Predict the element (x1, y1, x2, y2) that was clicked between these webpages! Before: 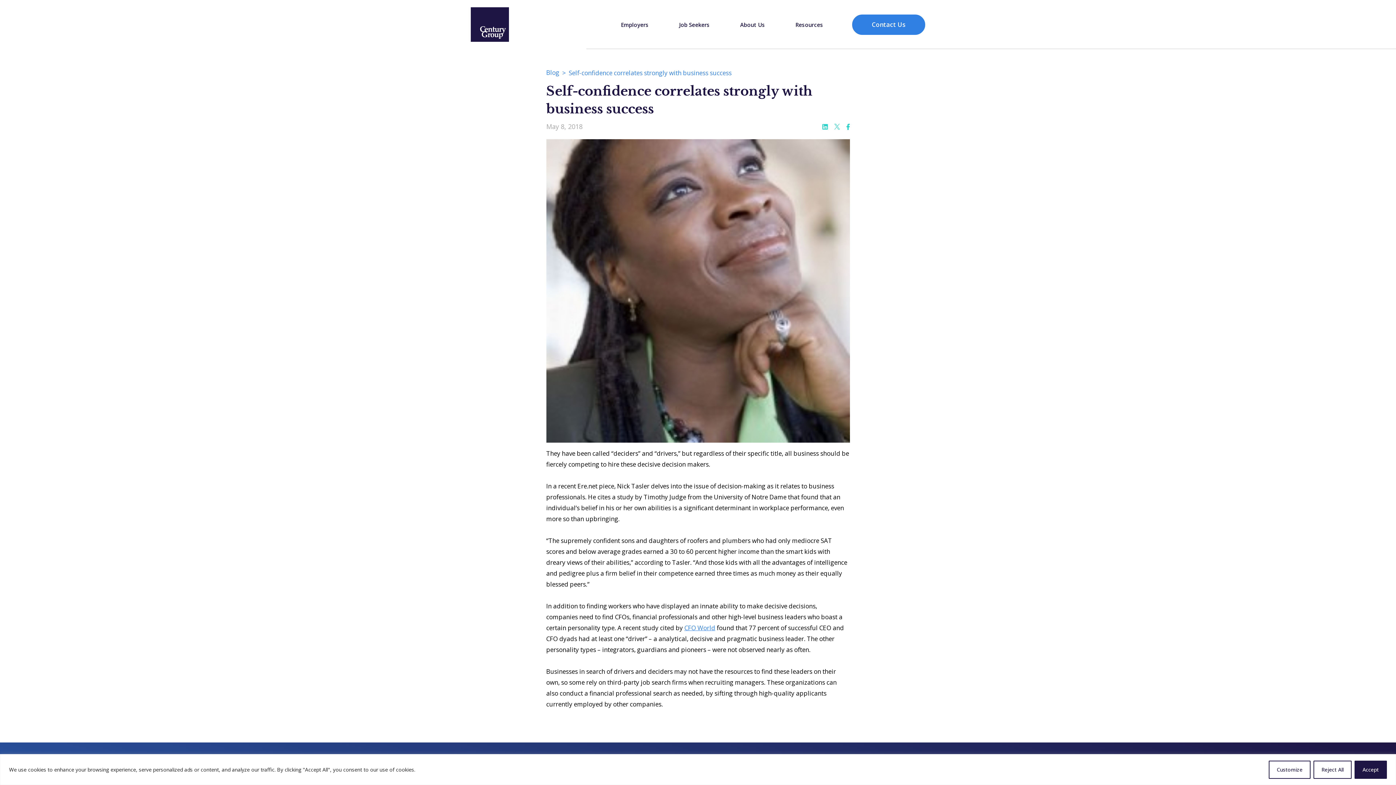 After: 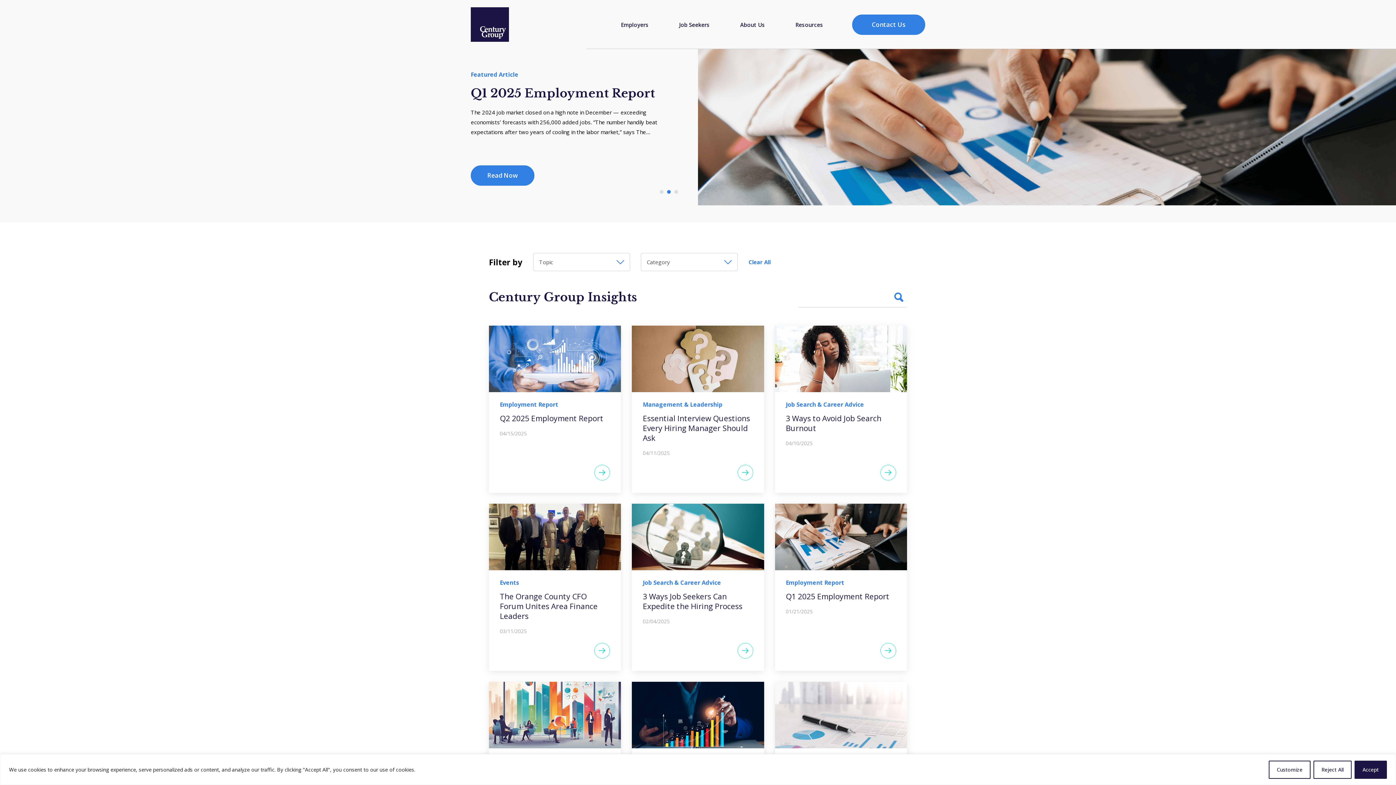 Action: bbox: (546, 68, 559, 76) label: Blog